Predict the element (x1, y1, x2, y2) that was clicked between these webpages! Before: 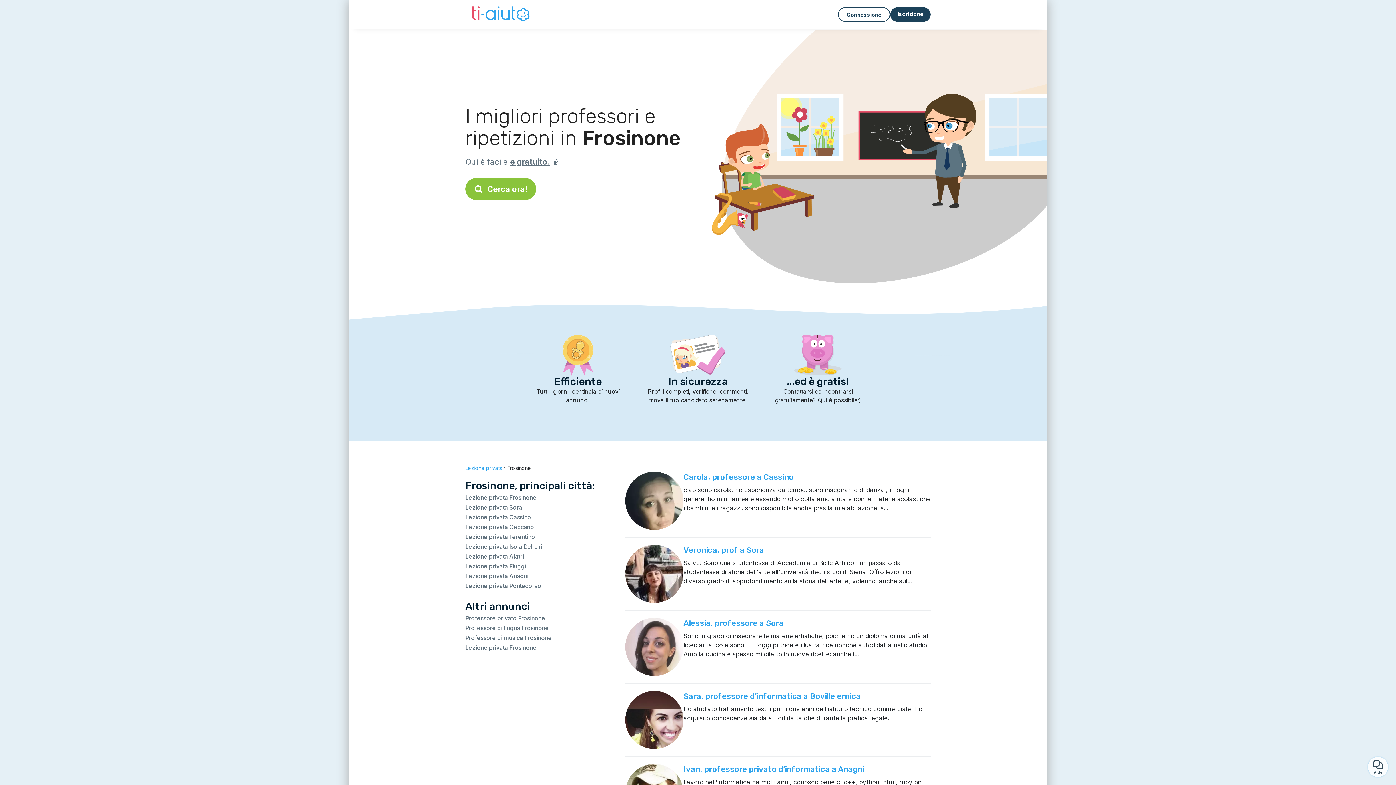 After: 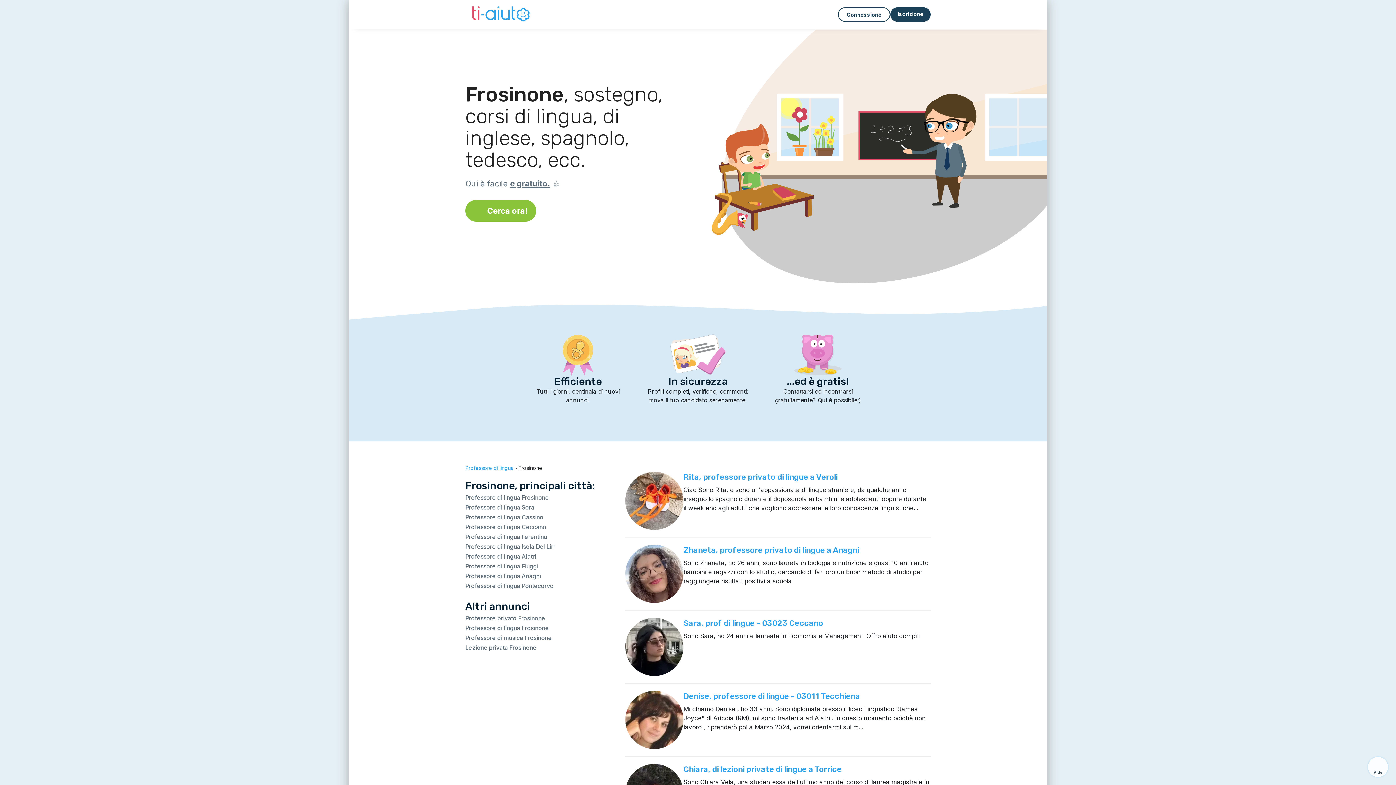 Action: label: Professore di lingua Frosinone bbox: (465, 624, 549, 632)